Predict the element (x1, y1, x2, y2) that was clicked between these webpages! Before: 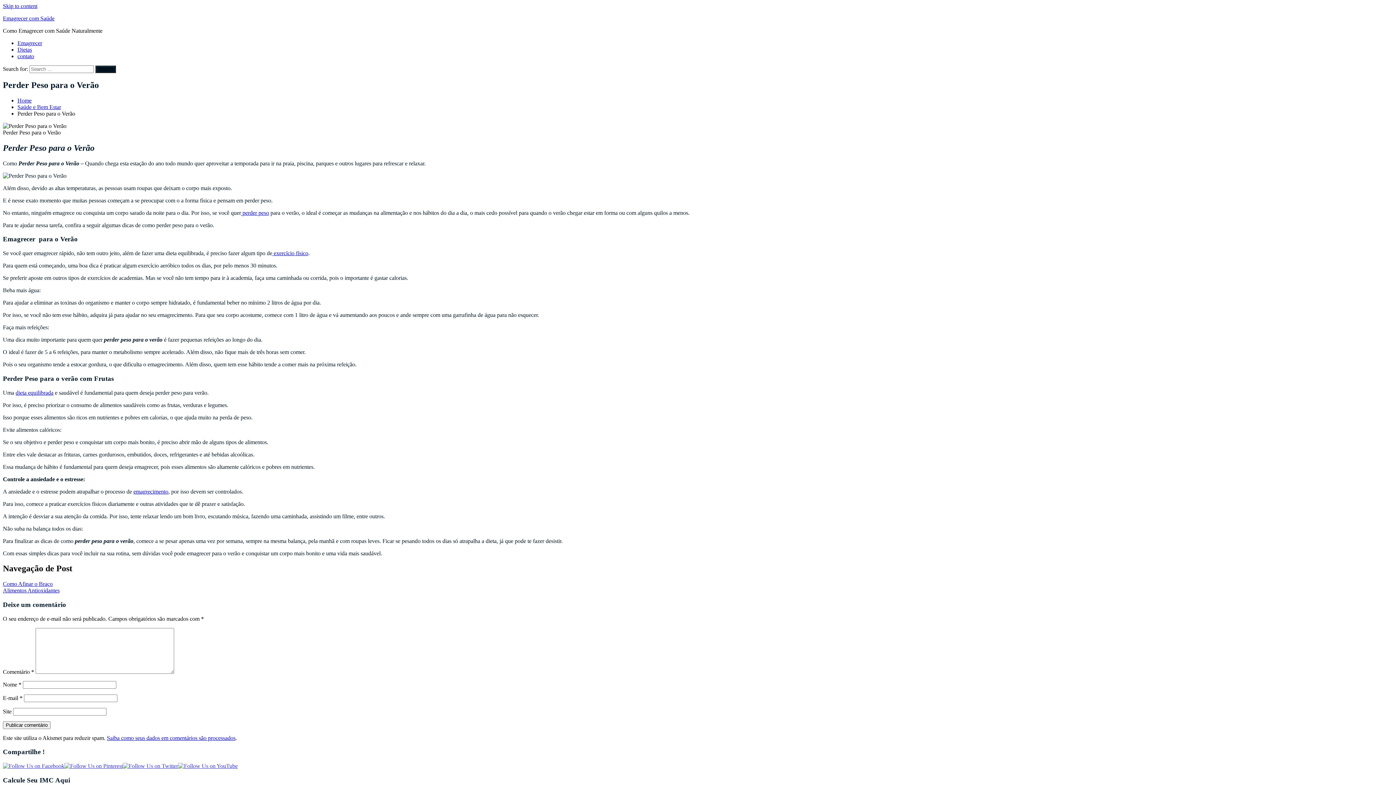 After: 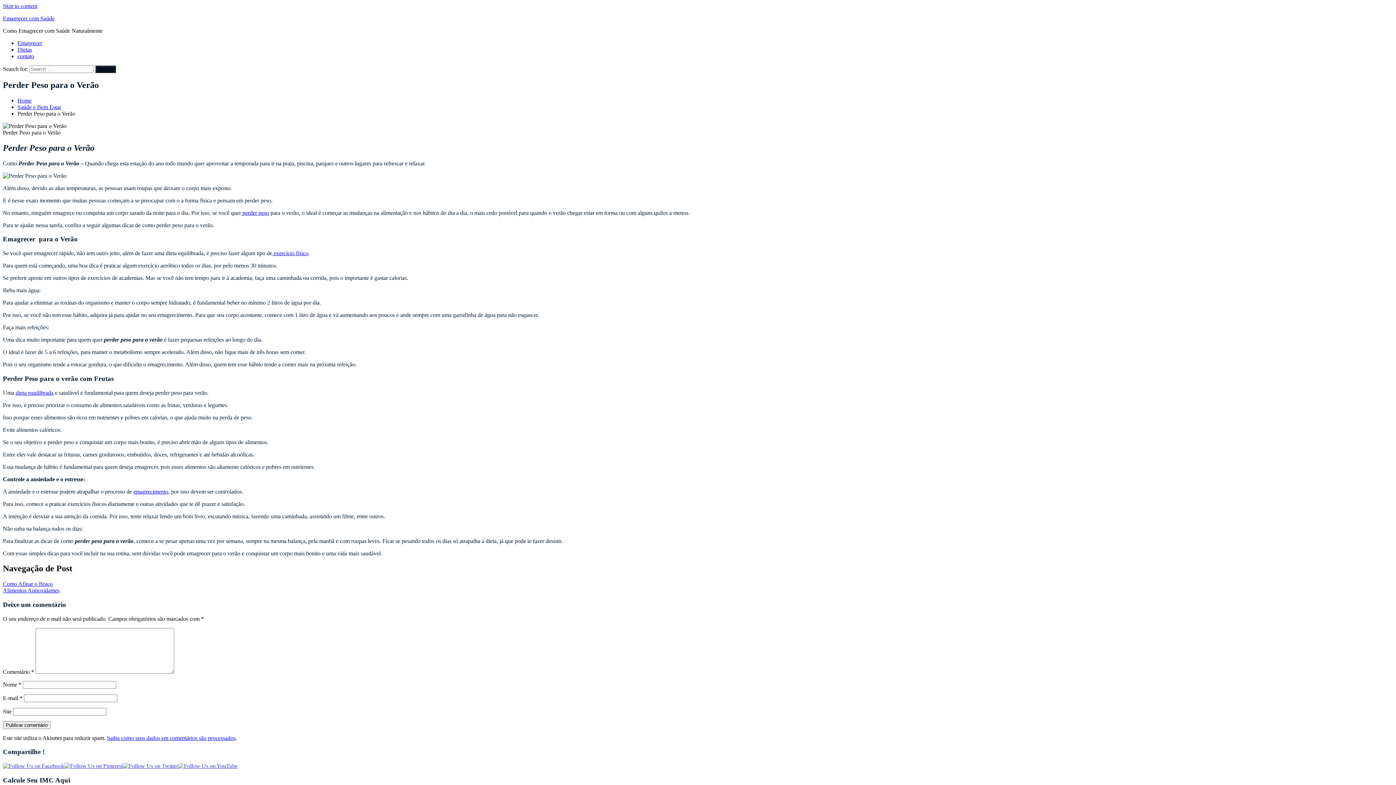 Action: bbox: (122, 763, 178, 769)